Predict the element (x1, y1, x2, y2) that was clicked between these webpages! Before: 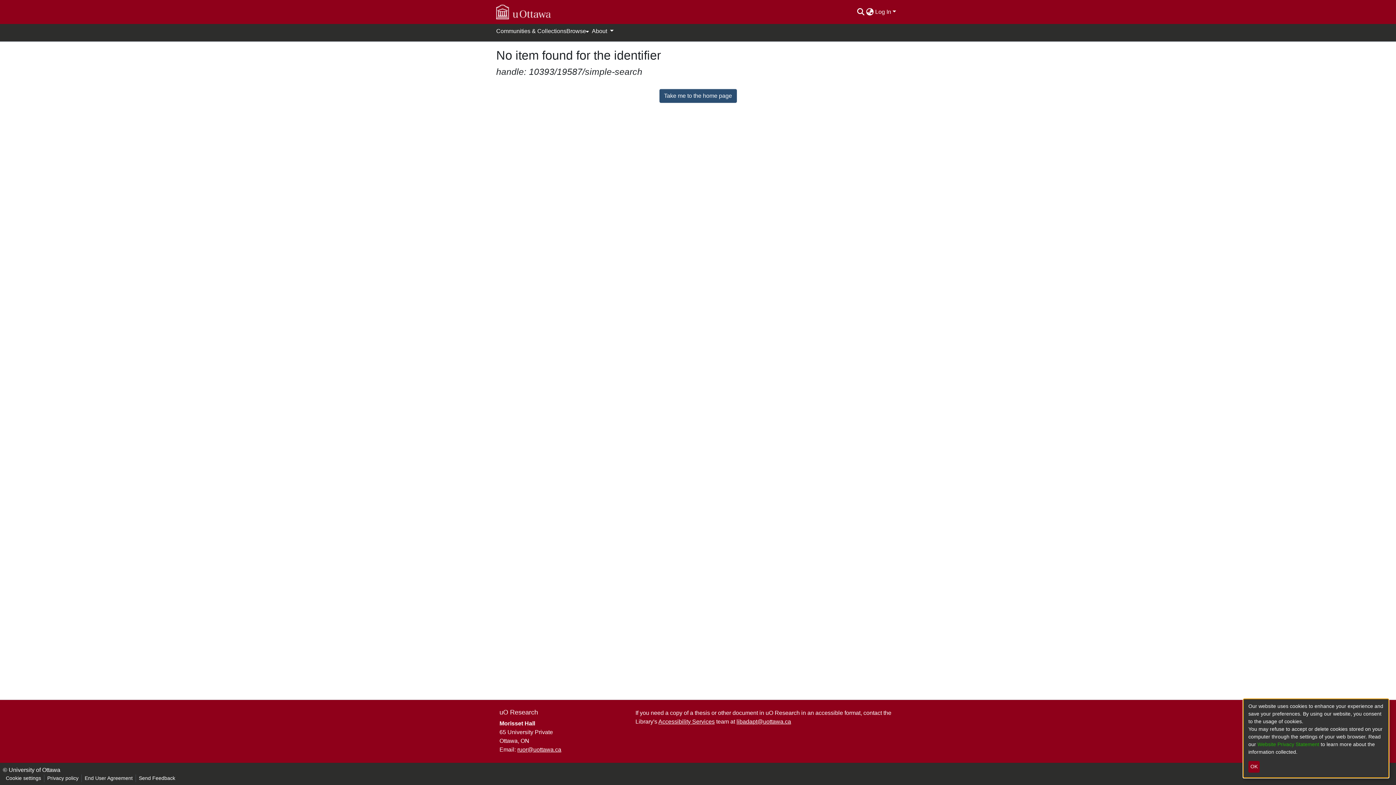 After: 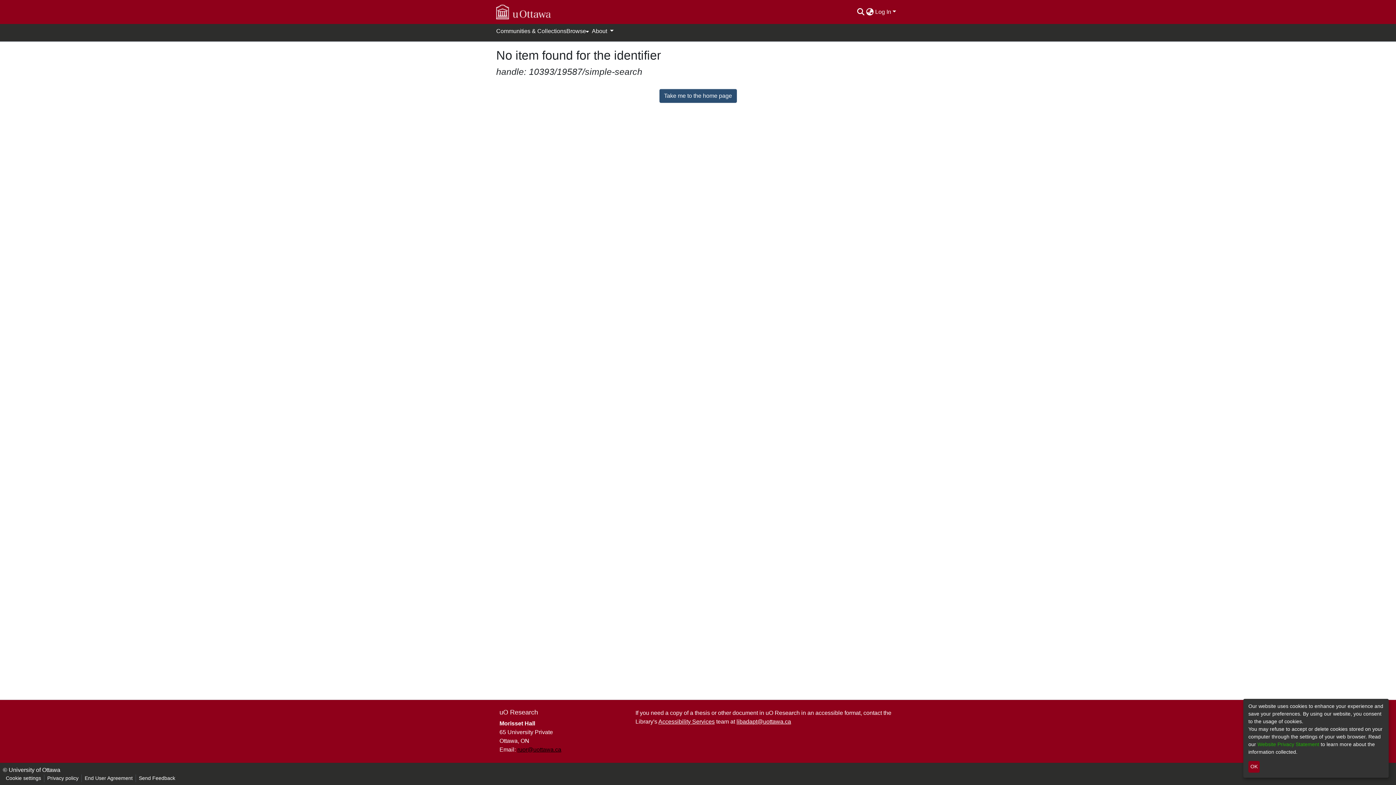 Action: bbox: (517, 746, 561, 753) label: ruor@uottawa.ca